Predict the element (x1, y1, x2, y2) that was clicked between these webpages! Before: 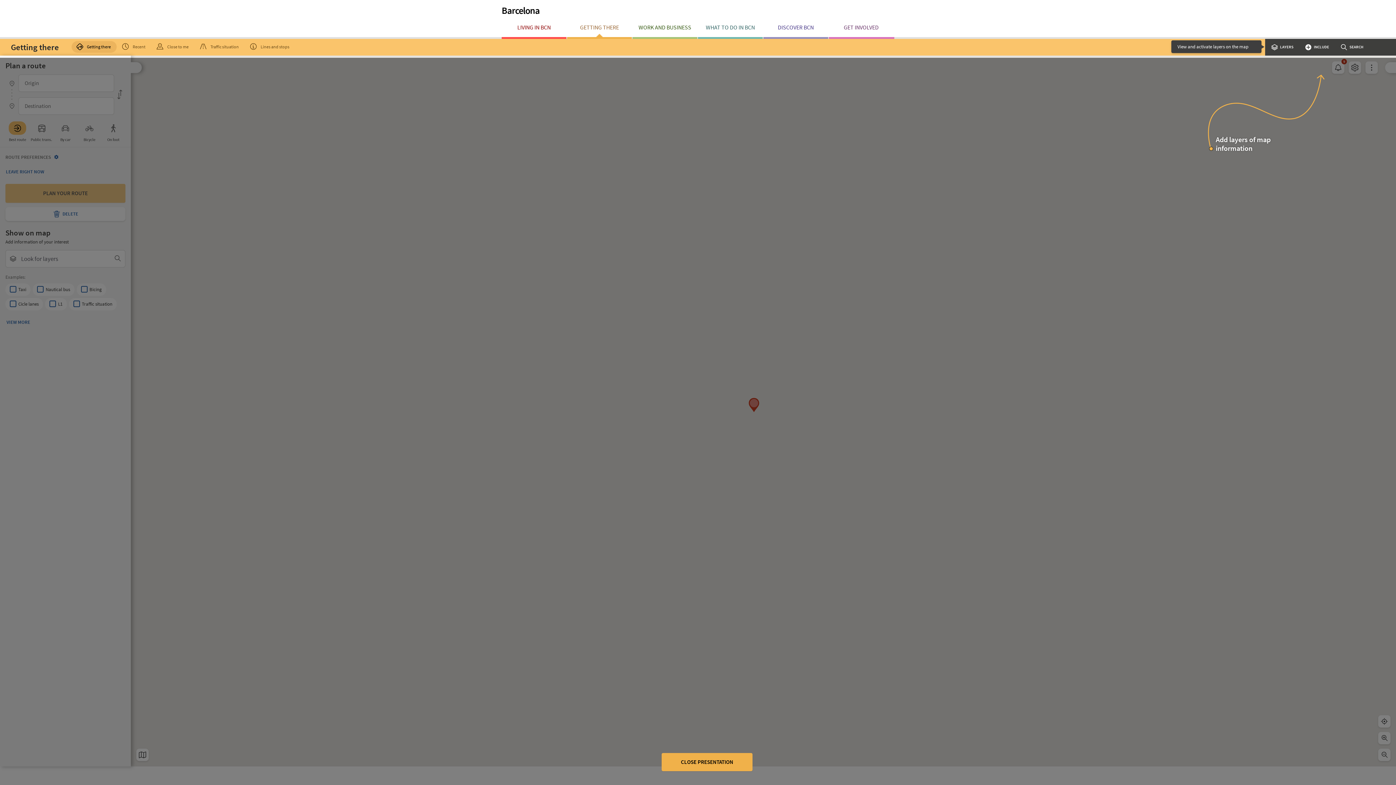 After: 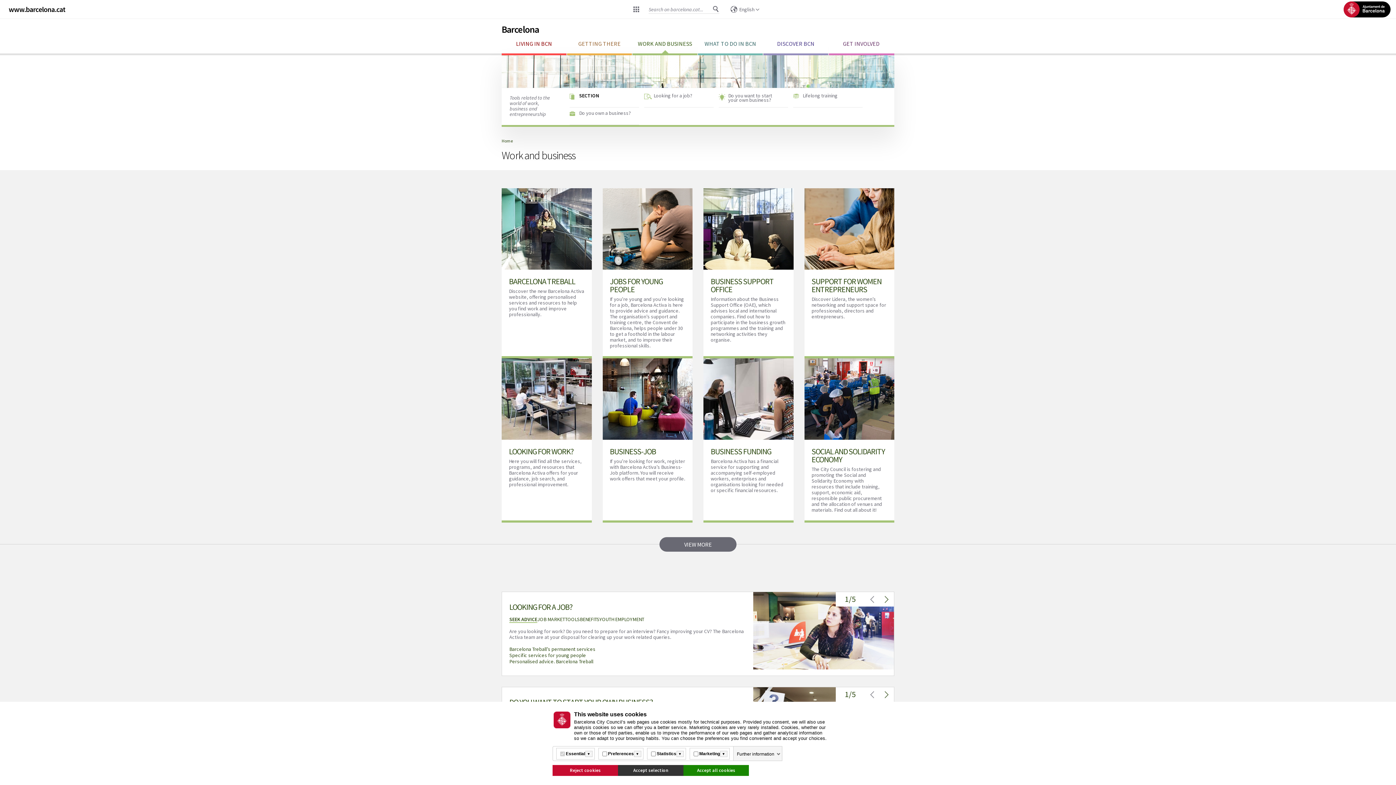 Action: bbox: (632, 17, 697, 38) label: WORK AND BUSINESS